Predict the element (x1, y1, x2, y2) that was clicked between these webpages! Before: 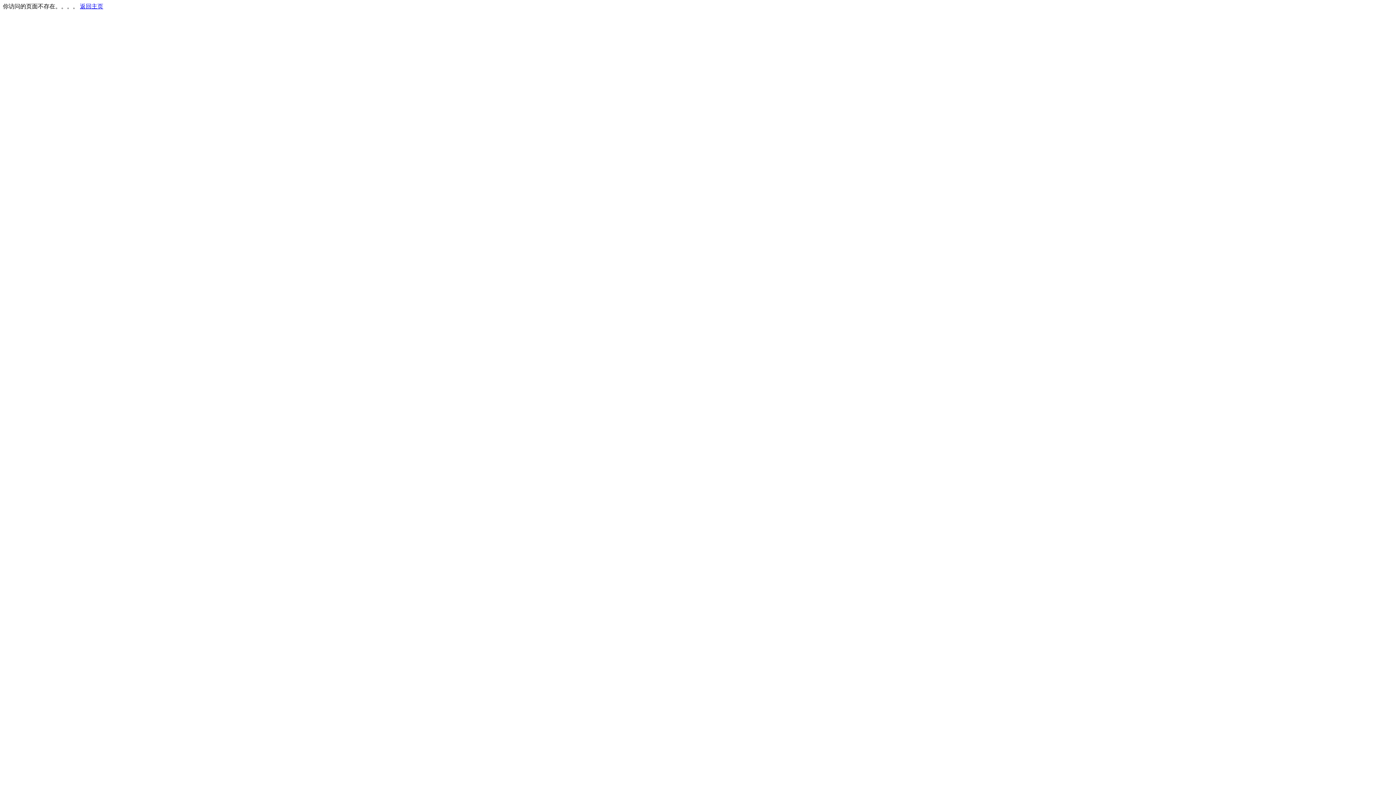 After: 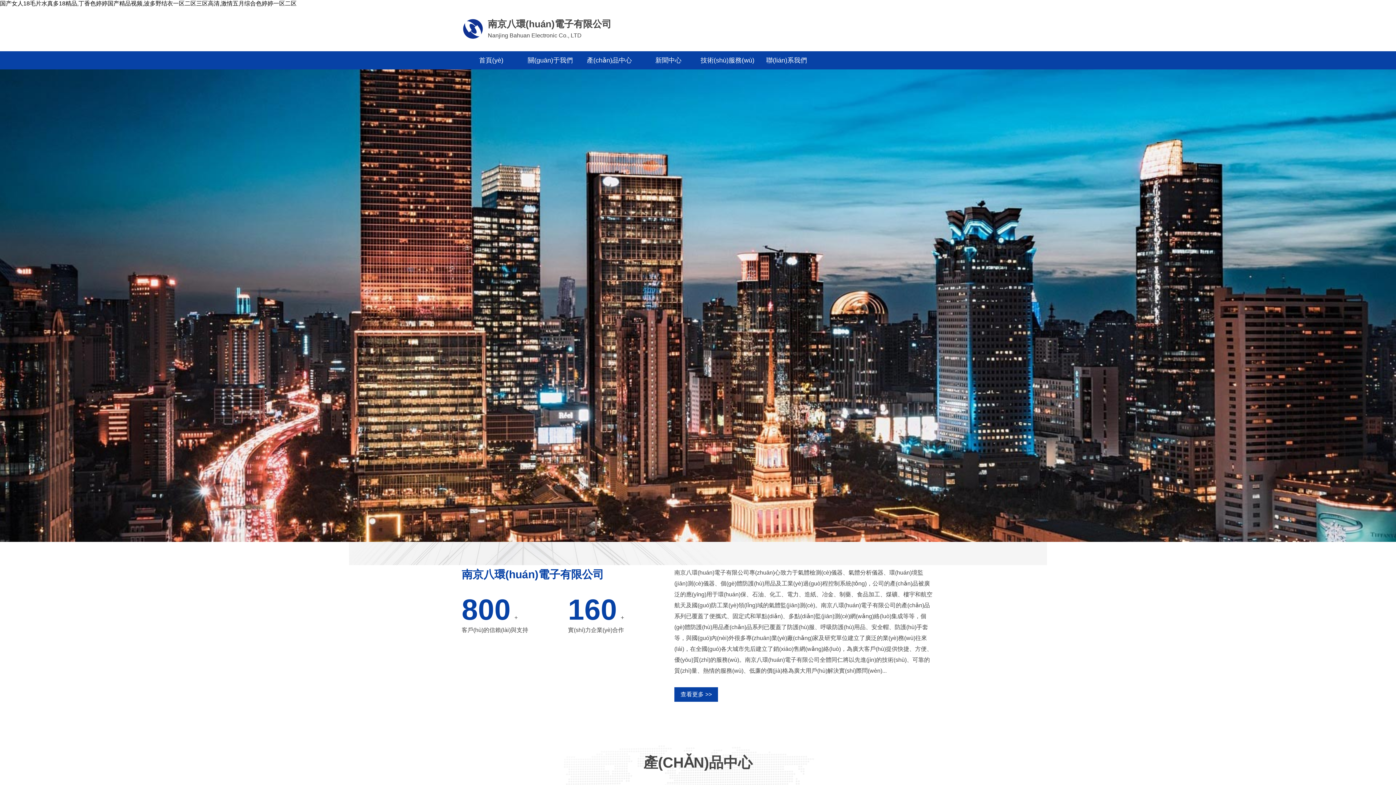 Action: bbox: (80, 3, 103, 9) label: 返回主页